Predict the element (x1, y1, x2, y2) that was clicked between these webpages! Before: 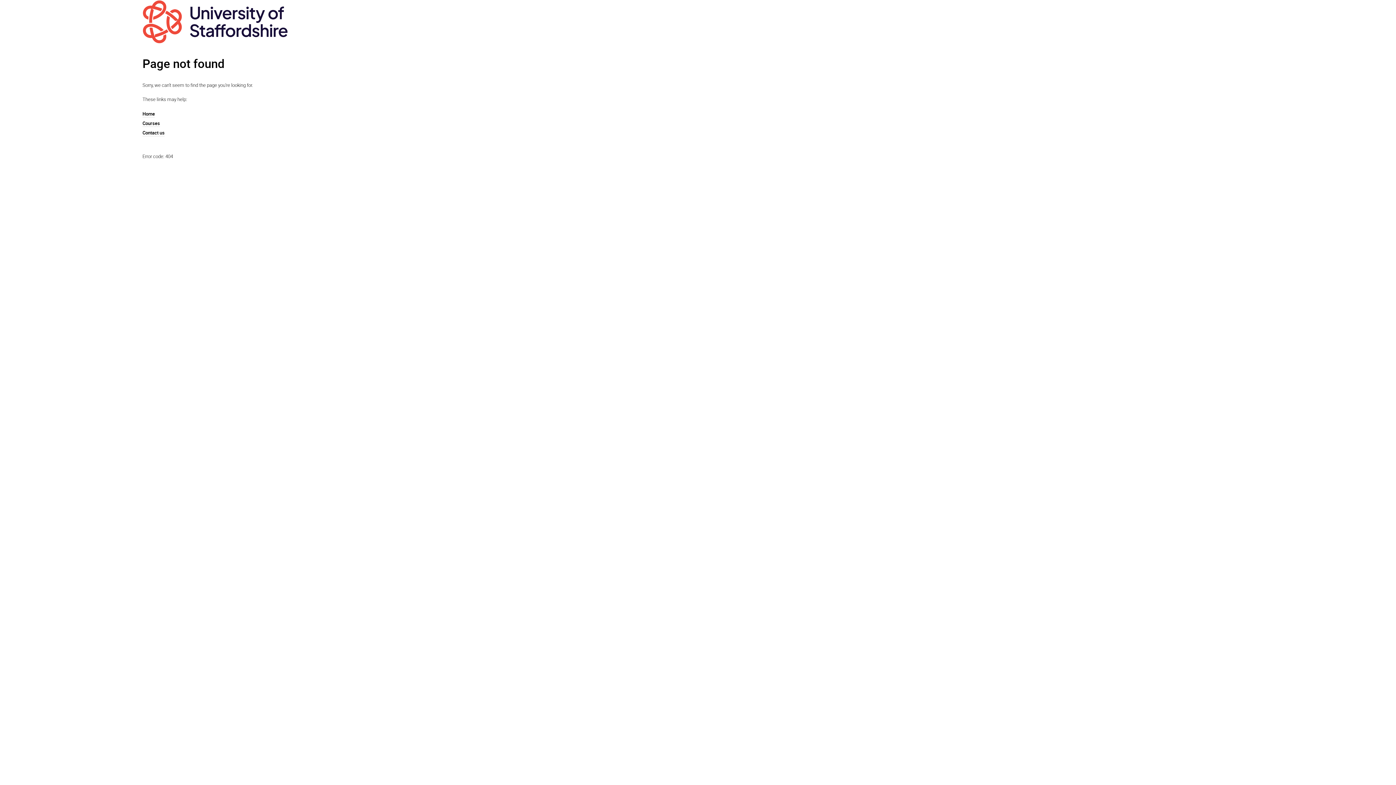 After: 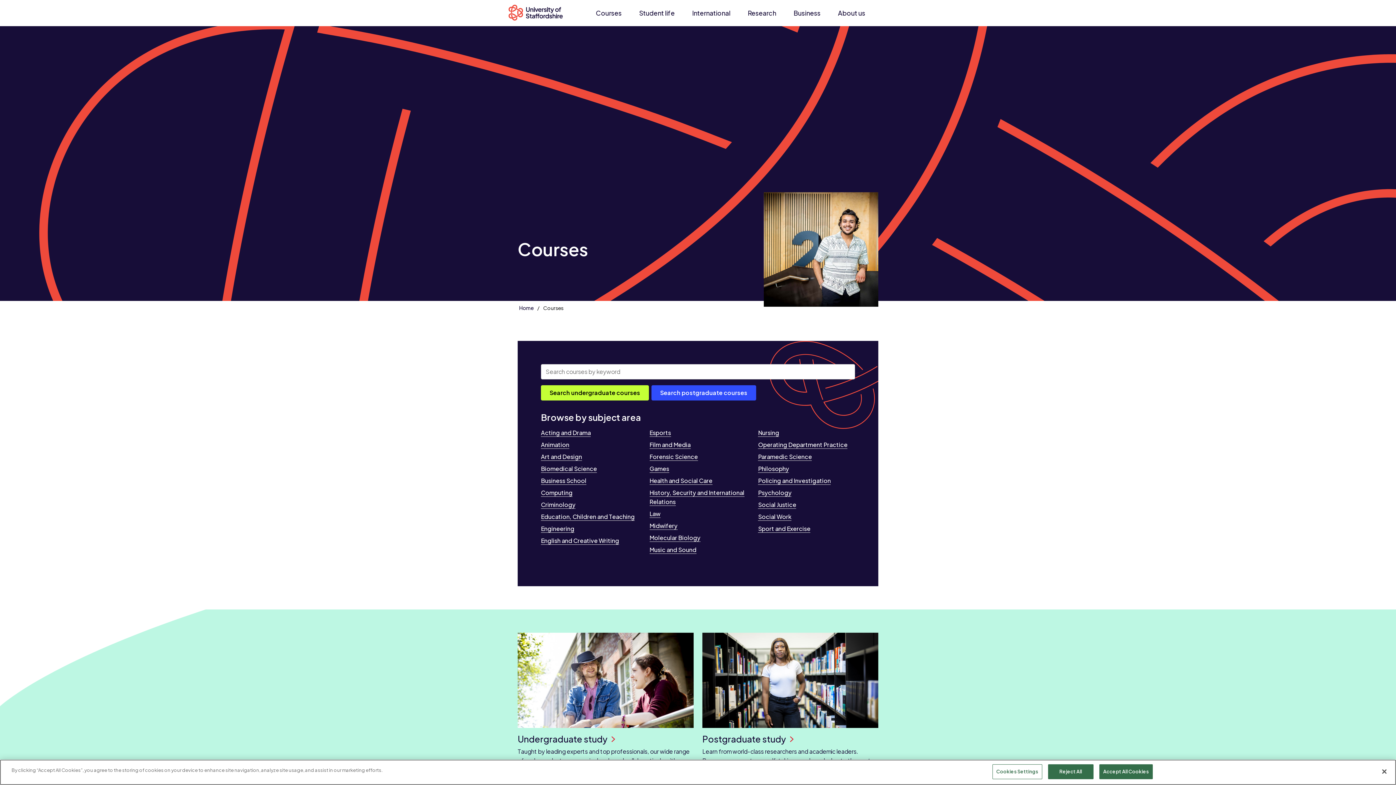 Action: bbox: (142, 119, 160, 126) label: Courses